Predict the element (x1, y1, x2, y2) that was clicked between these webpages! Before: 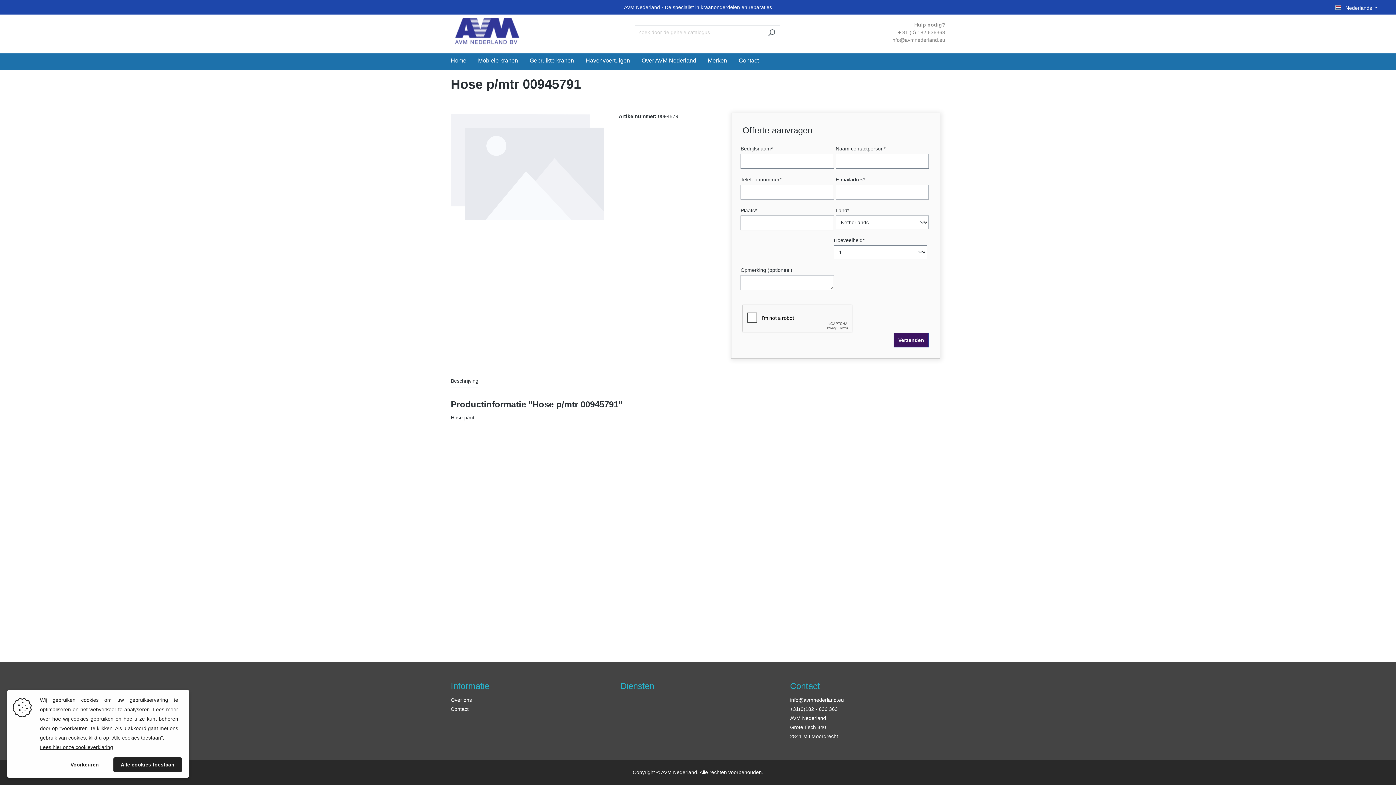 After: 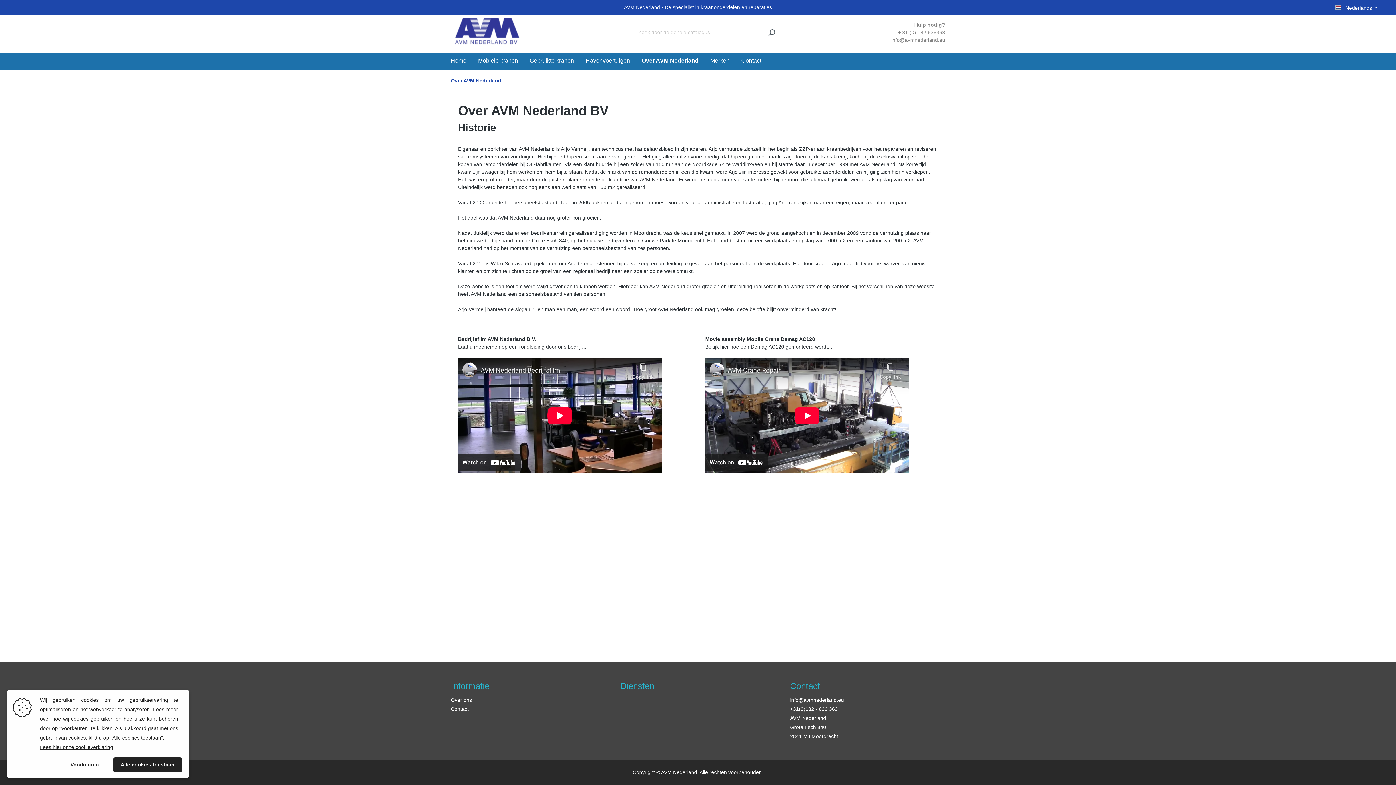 Action: label: Over AVM Nederland bbox: (641, 53, 708, 69)